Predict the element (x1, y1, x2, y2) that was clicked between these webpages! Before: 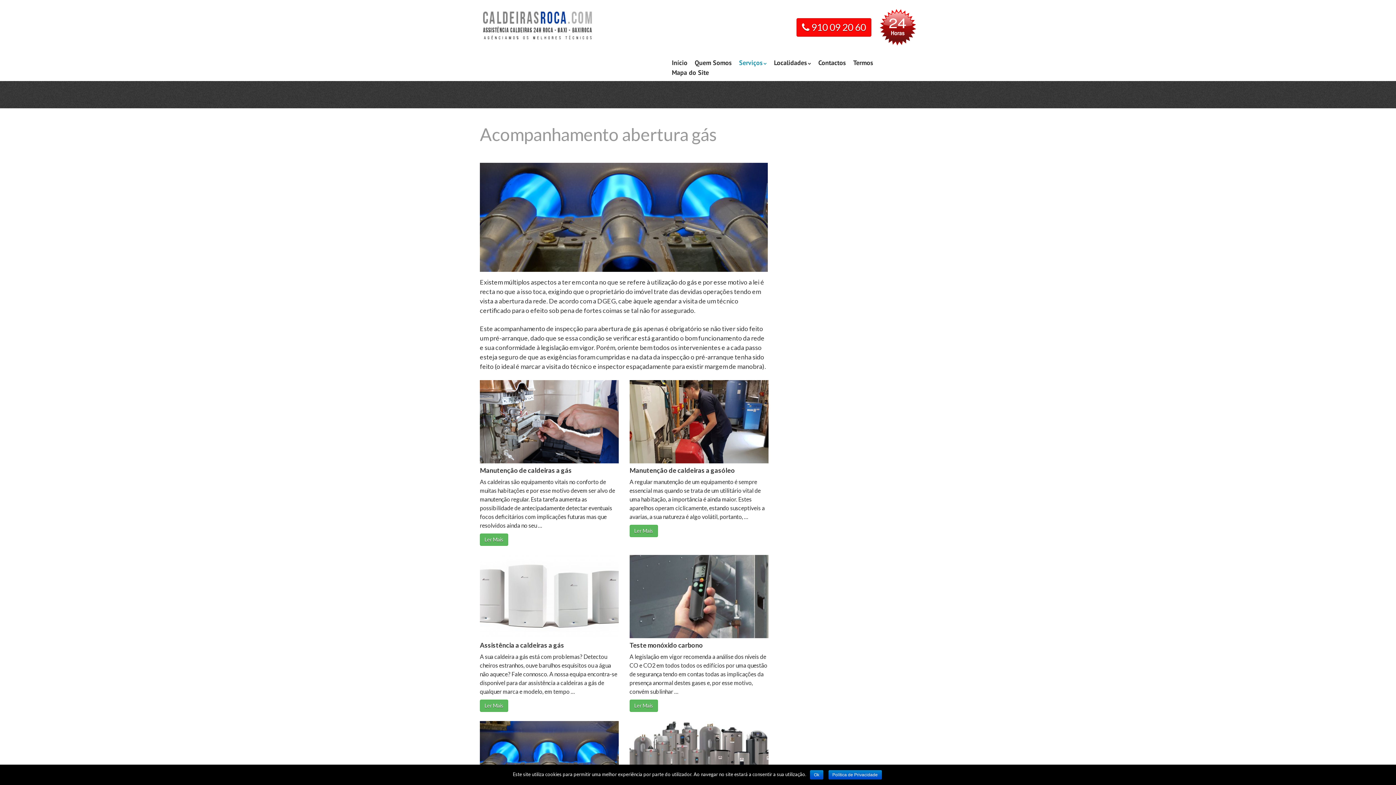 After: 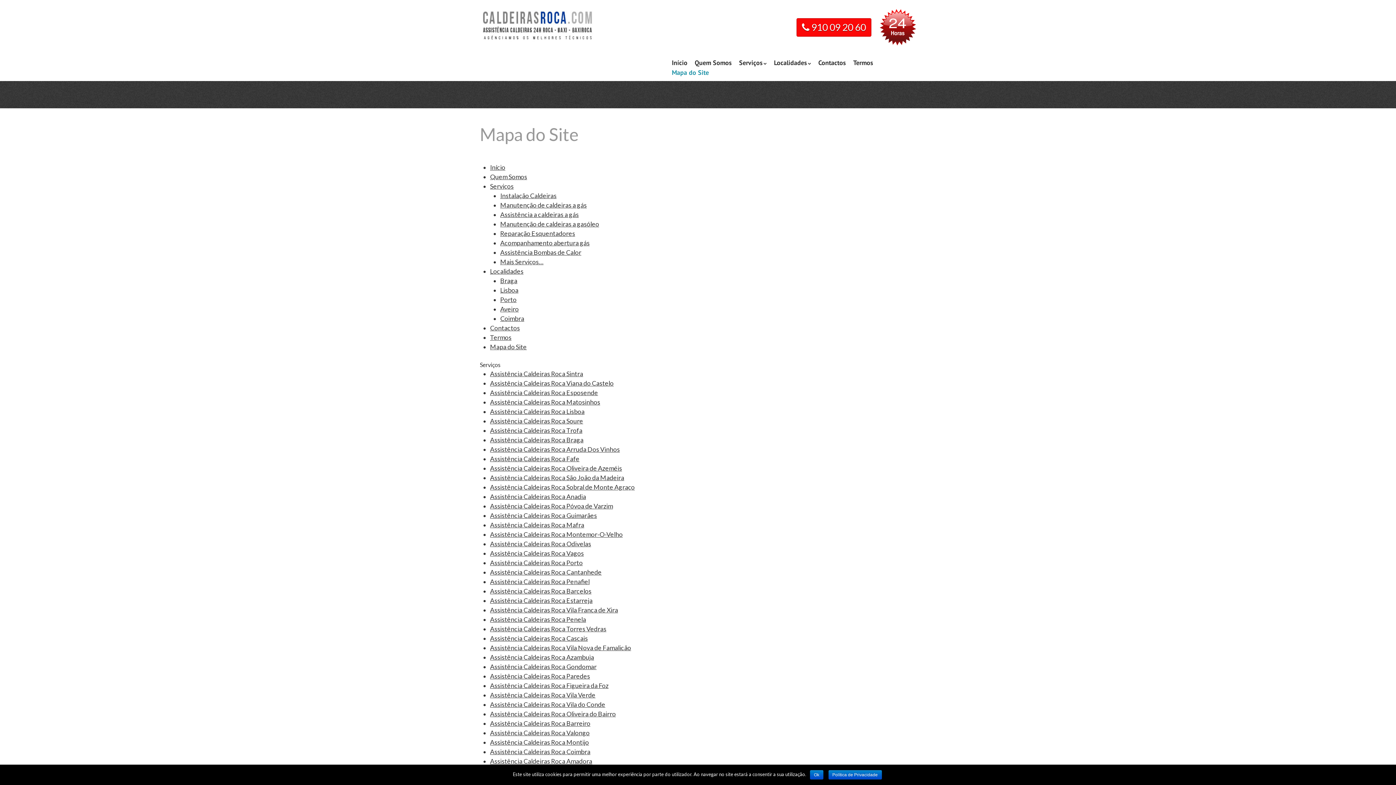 Action: bbox: (671, 67, 709, 77) label: Mapa do Site